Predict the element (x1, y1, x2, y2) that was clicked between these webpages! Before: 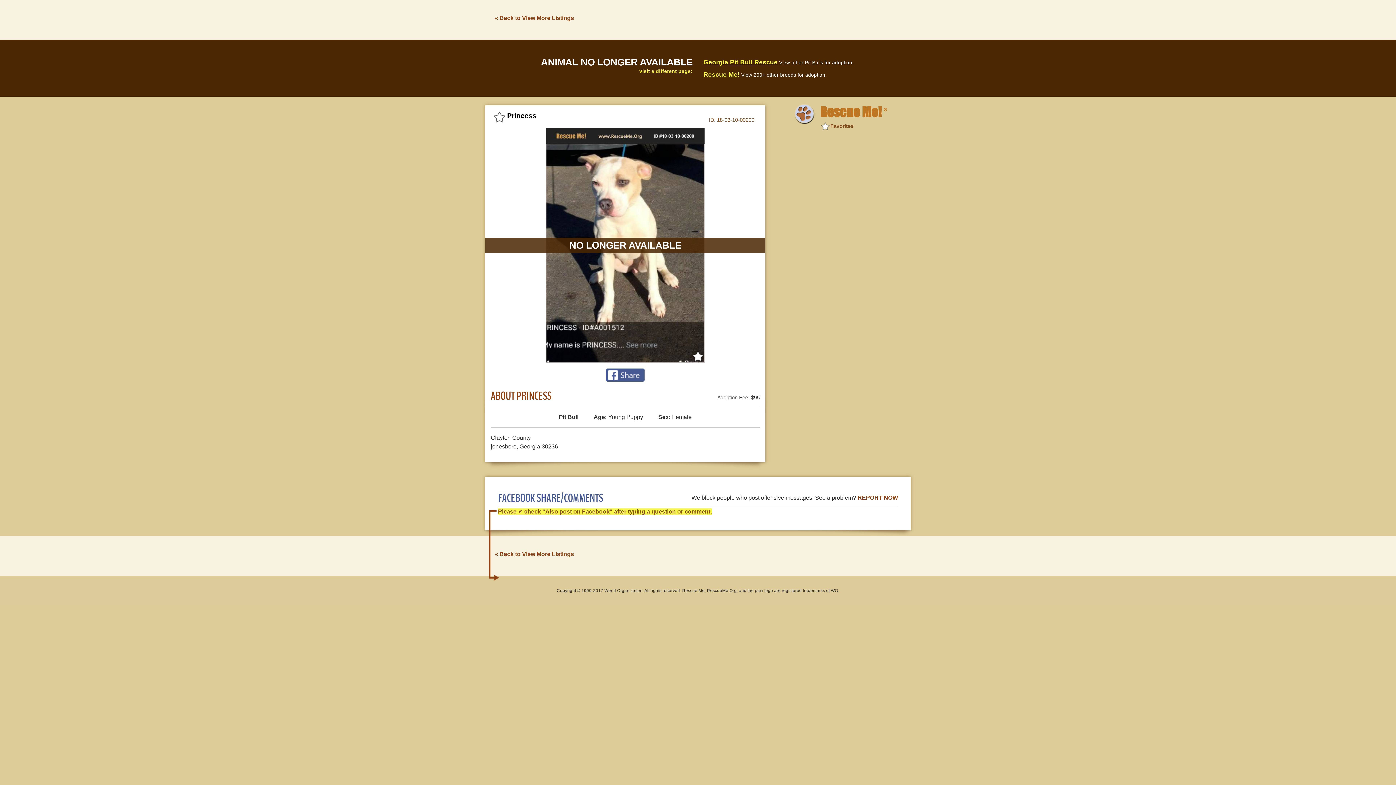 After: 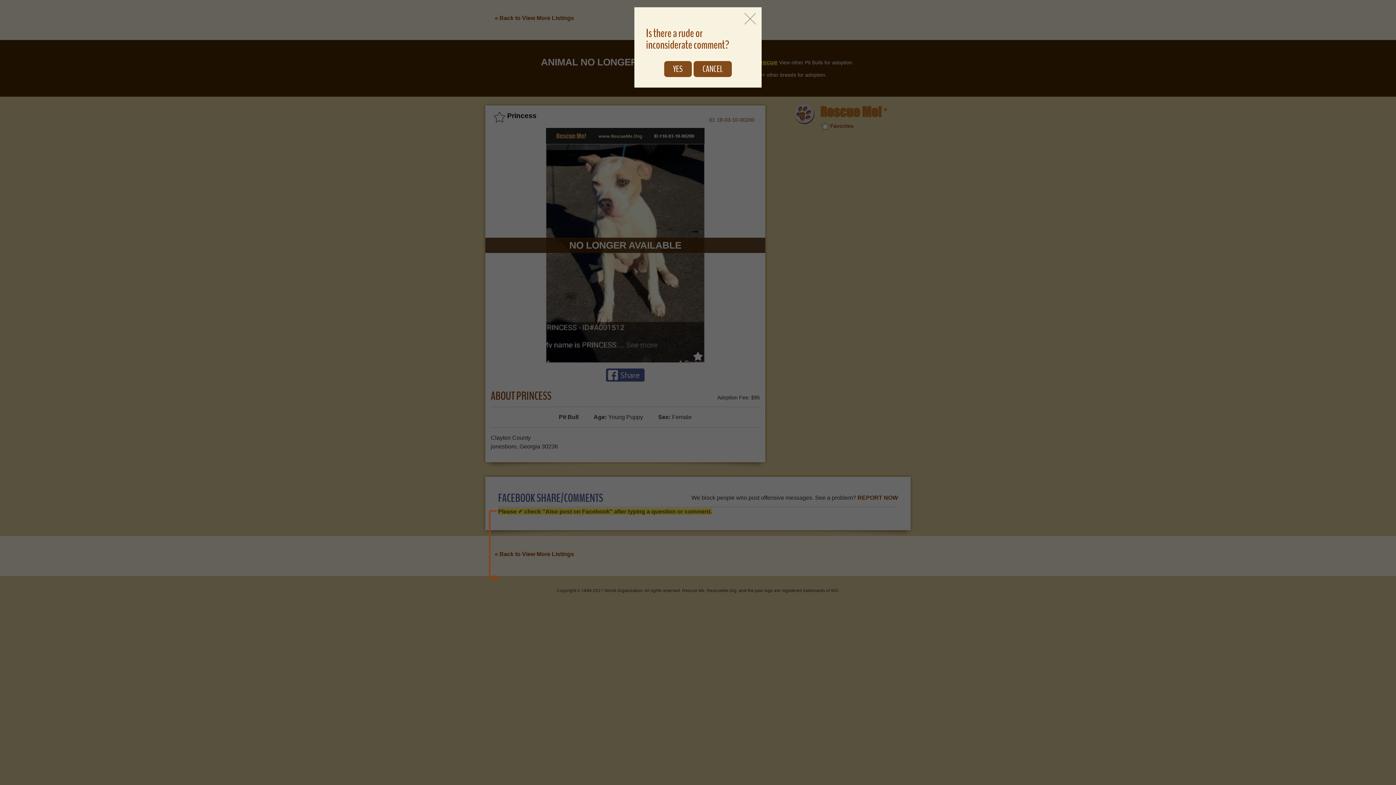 Action: label: REPORT NOW bbox: (857, 495, 898, 501)